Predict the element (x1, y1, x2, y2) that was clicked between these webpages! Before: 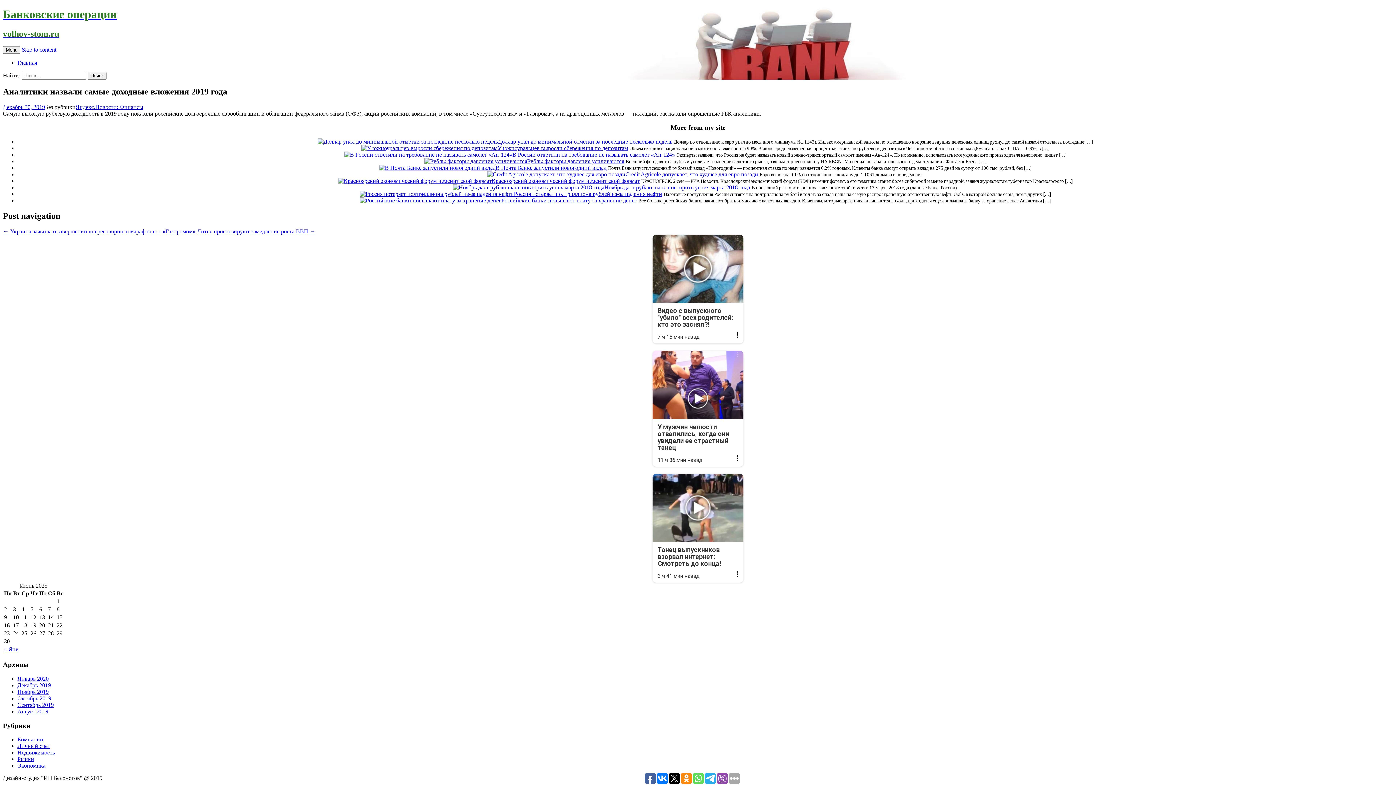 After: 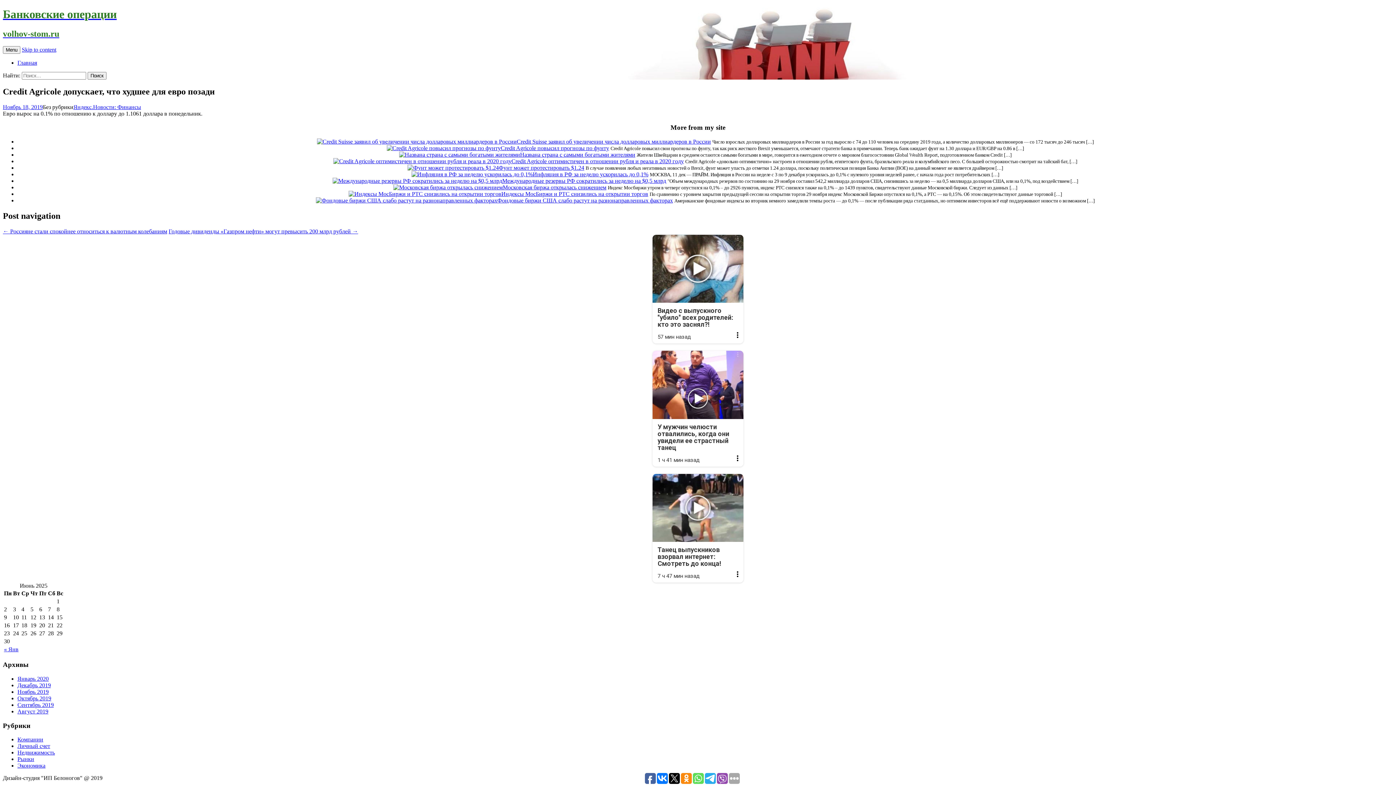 Action: bbox: (487, 171, 625, 177)